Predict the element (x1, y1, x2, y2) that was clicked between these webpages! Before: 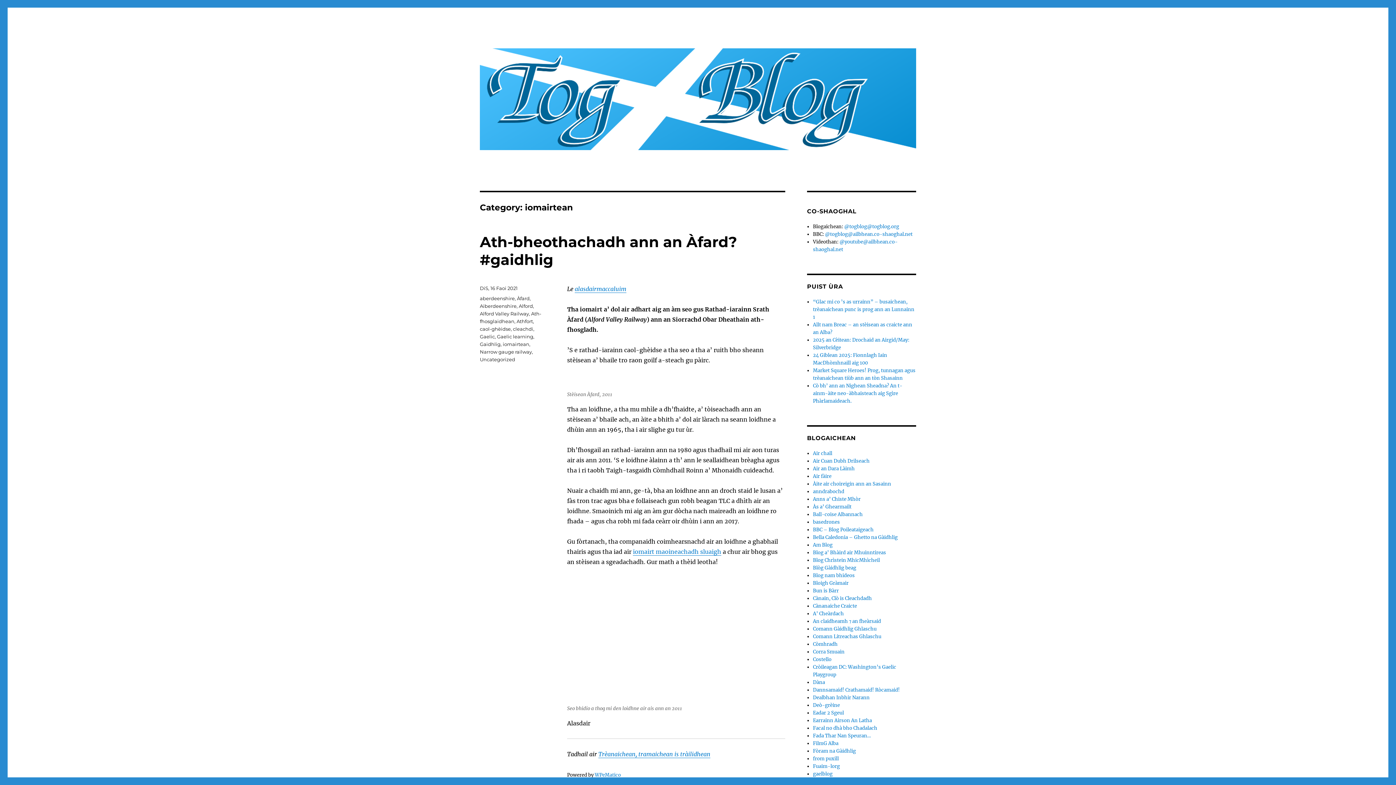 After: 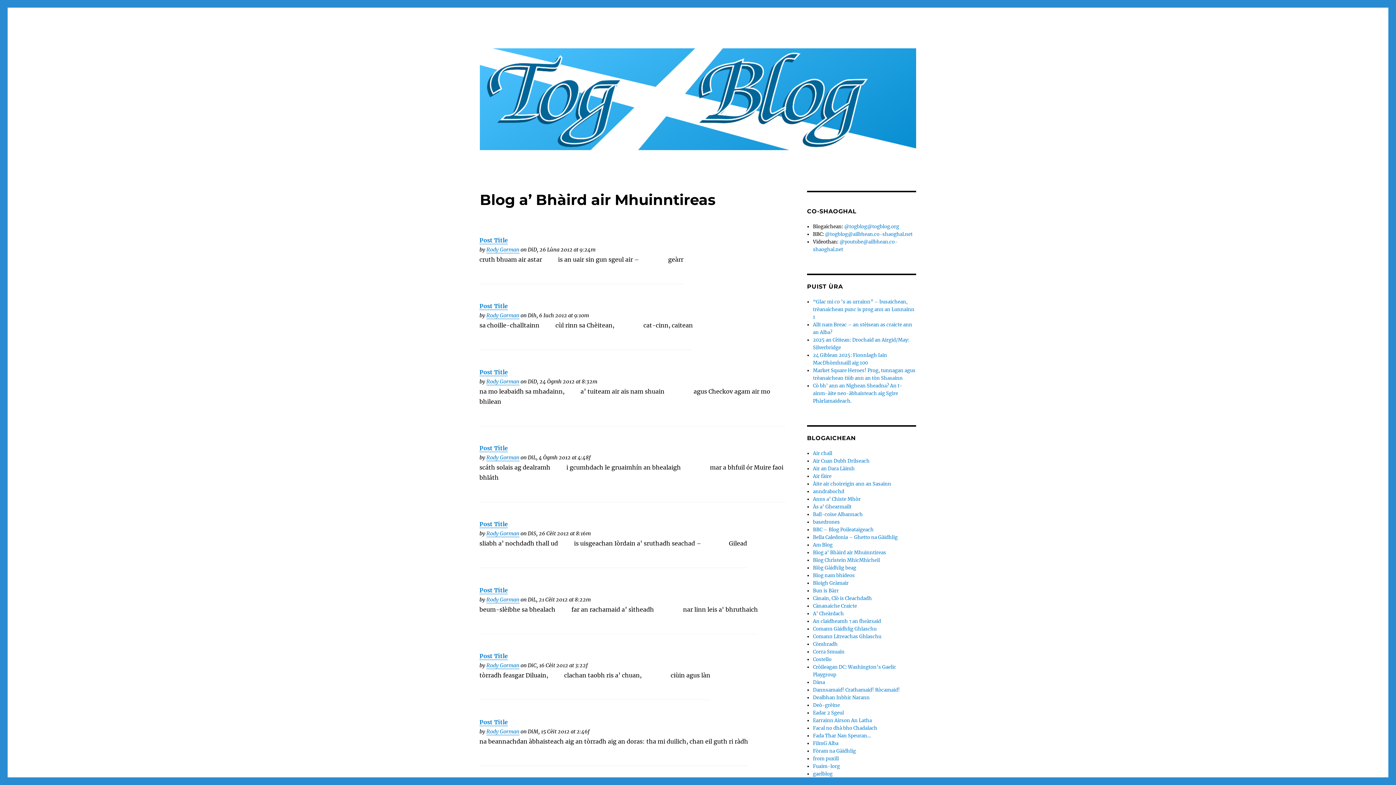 Action: label: Blog a’ Bhàird air Mhuinntireas bbox: (813, 549, 886, 556)